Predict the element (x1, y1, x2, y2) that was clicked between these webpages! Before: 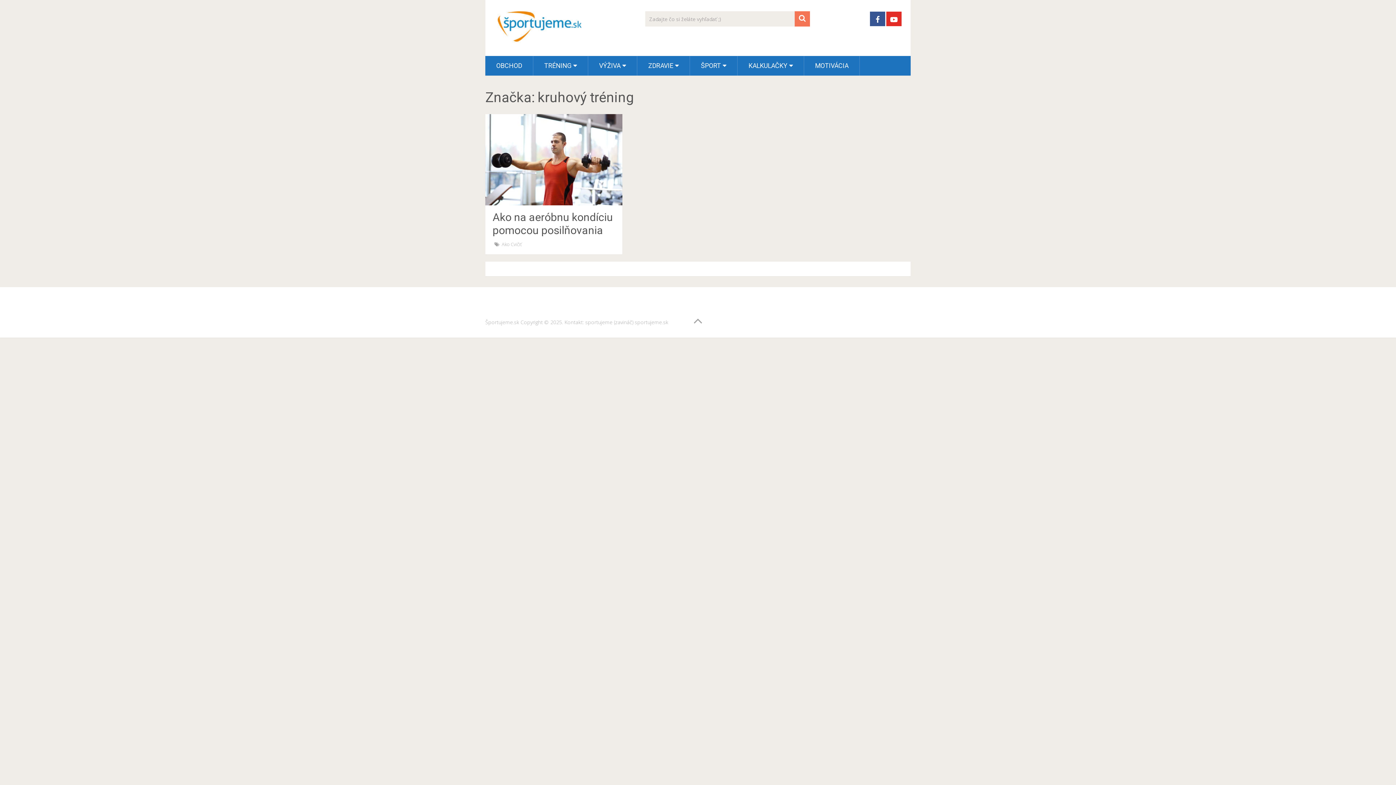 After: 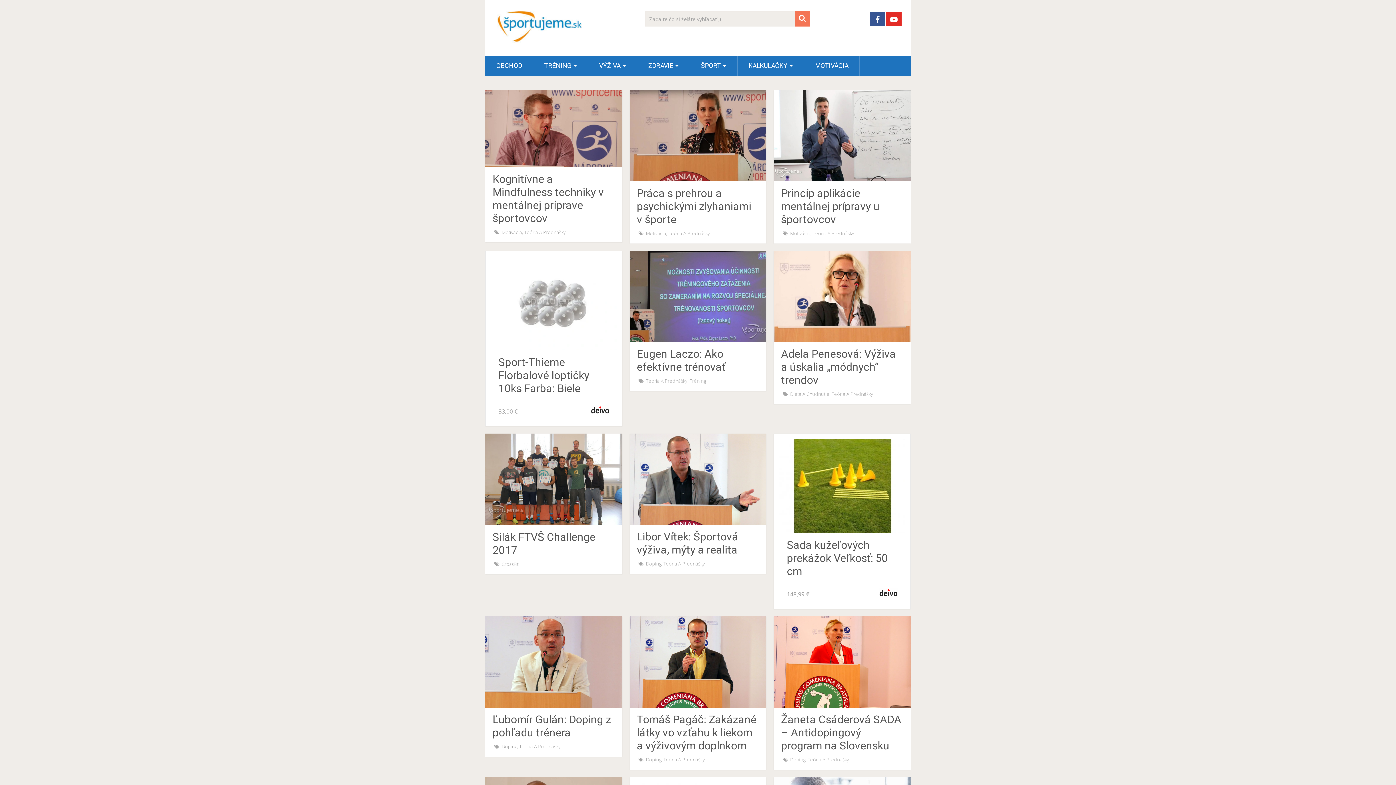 Action: bbox: (494, 10, 585, 45)